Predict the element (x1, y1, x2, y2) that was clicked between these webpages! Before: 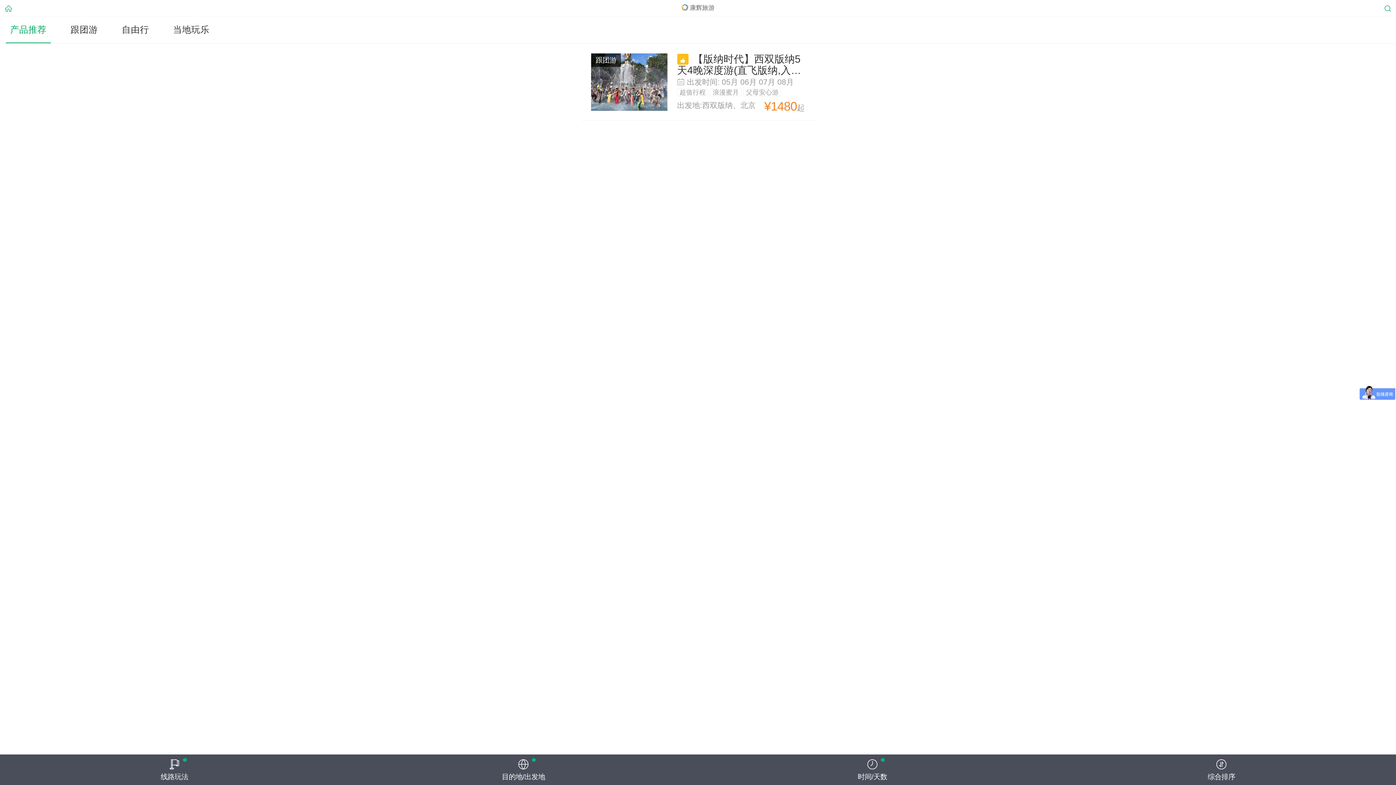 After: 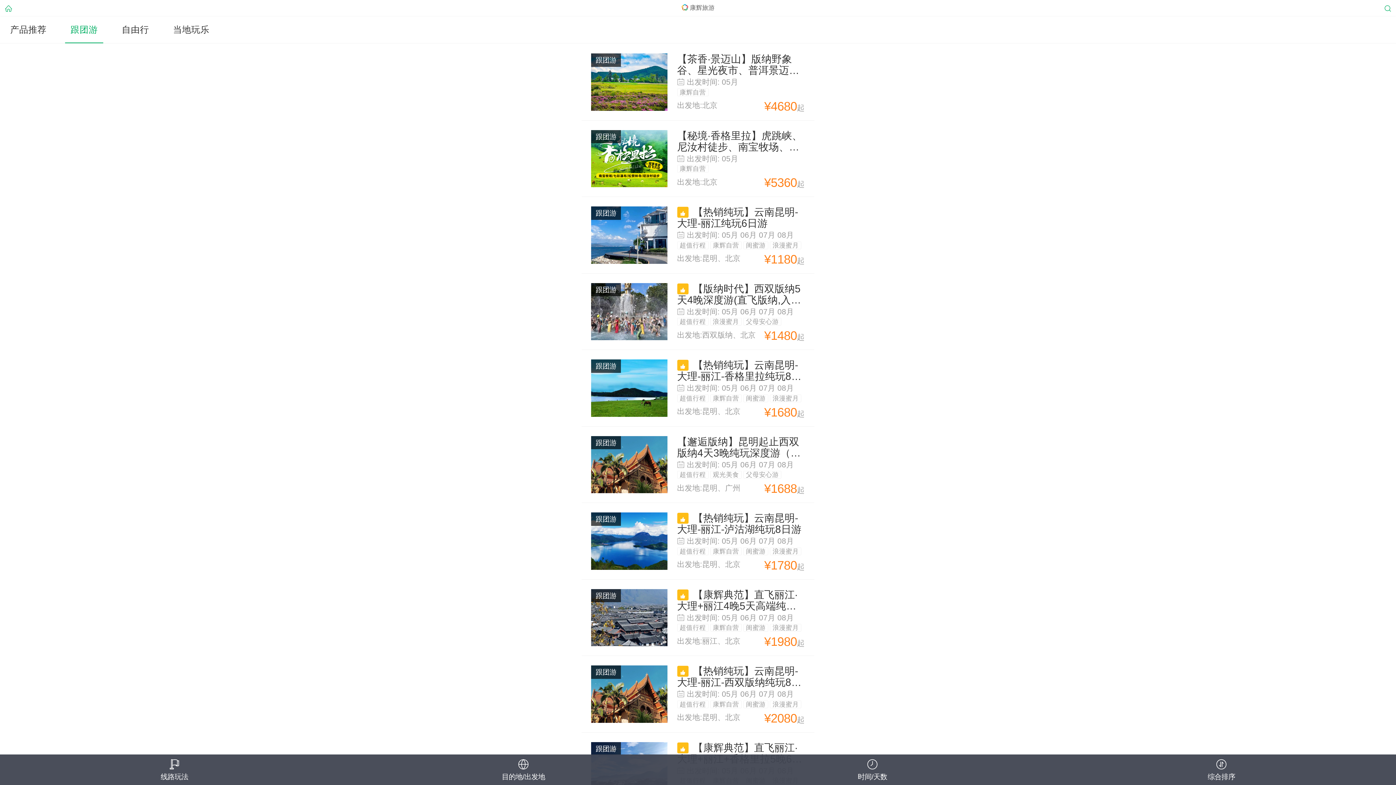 Action: bbox: (60, 15, 108, 43) label: 跟团游